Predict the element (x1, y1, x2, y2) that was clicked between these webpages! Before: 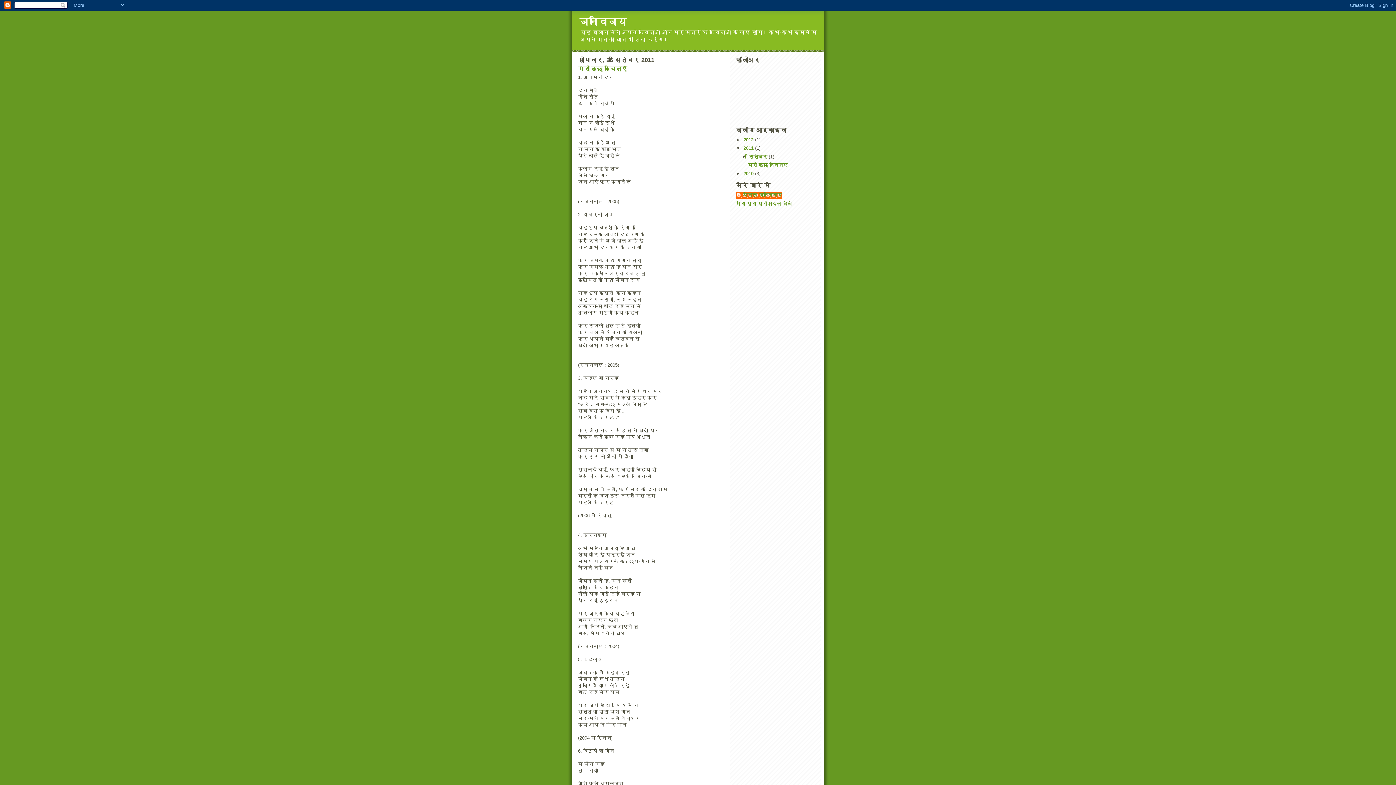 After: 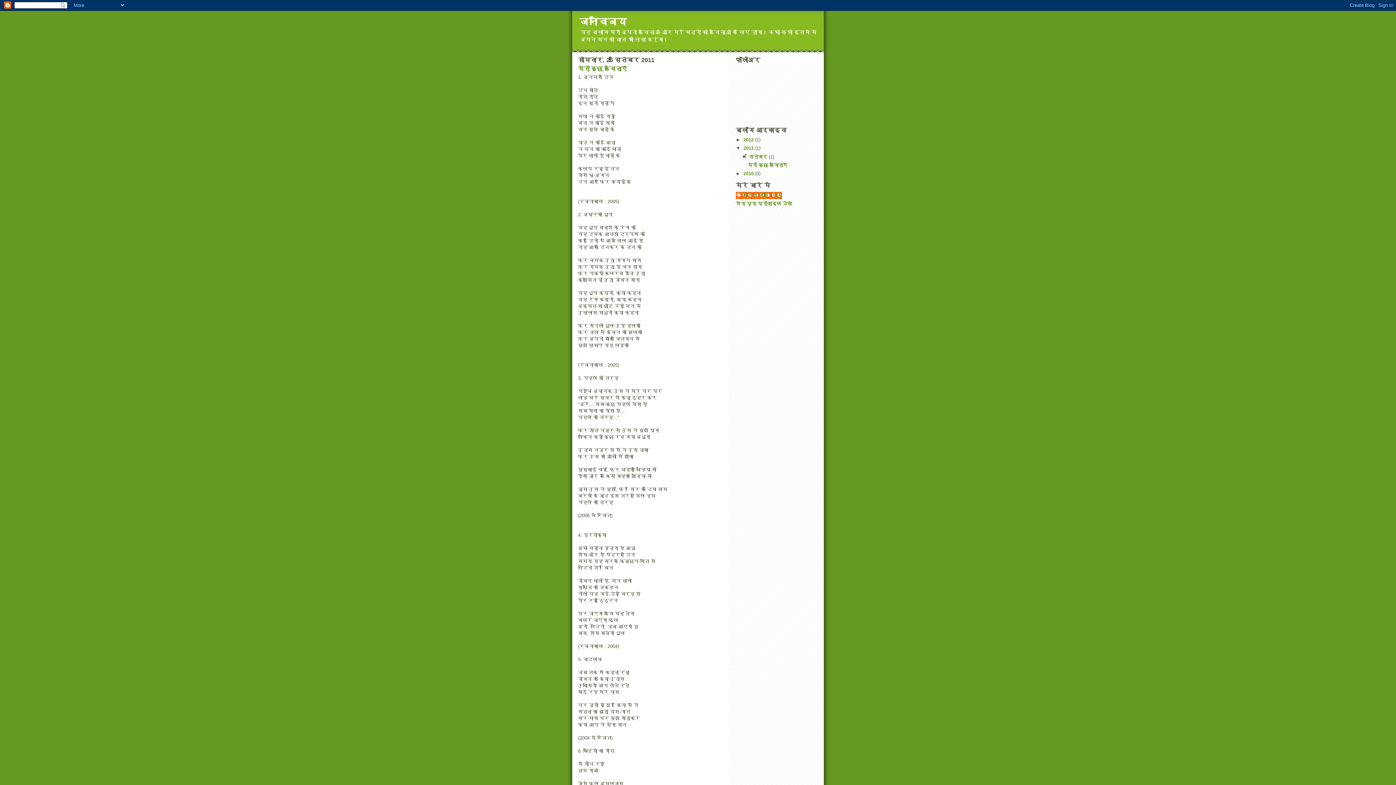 Action: bbox: (749, 154, 768, 159) label: सितंबर 